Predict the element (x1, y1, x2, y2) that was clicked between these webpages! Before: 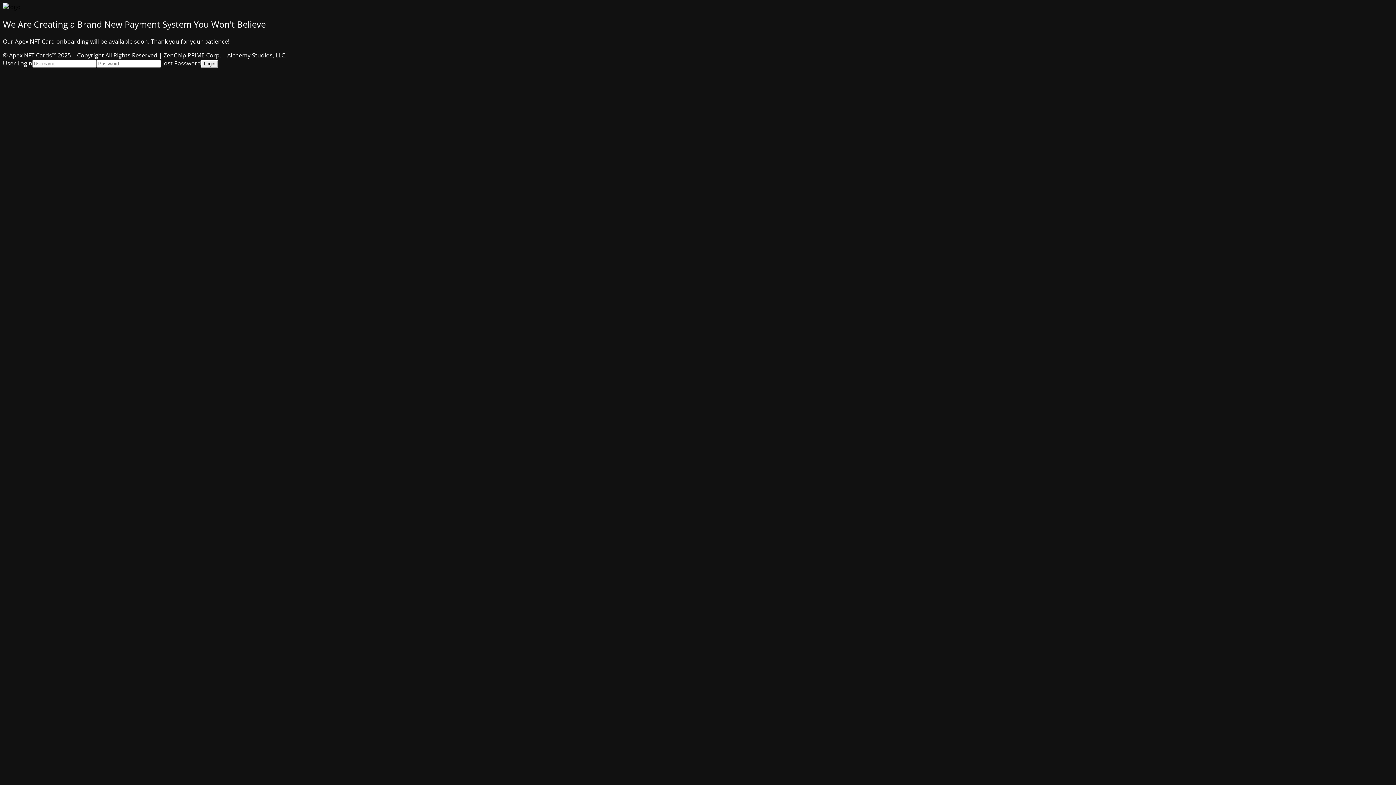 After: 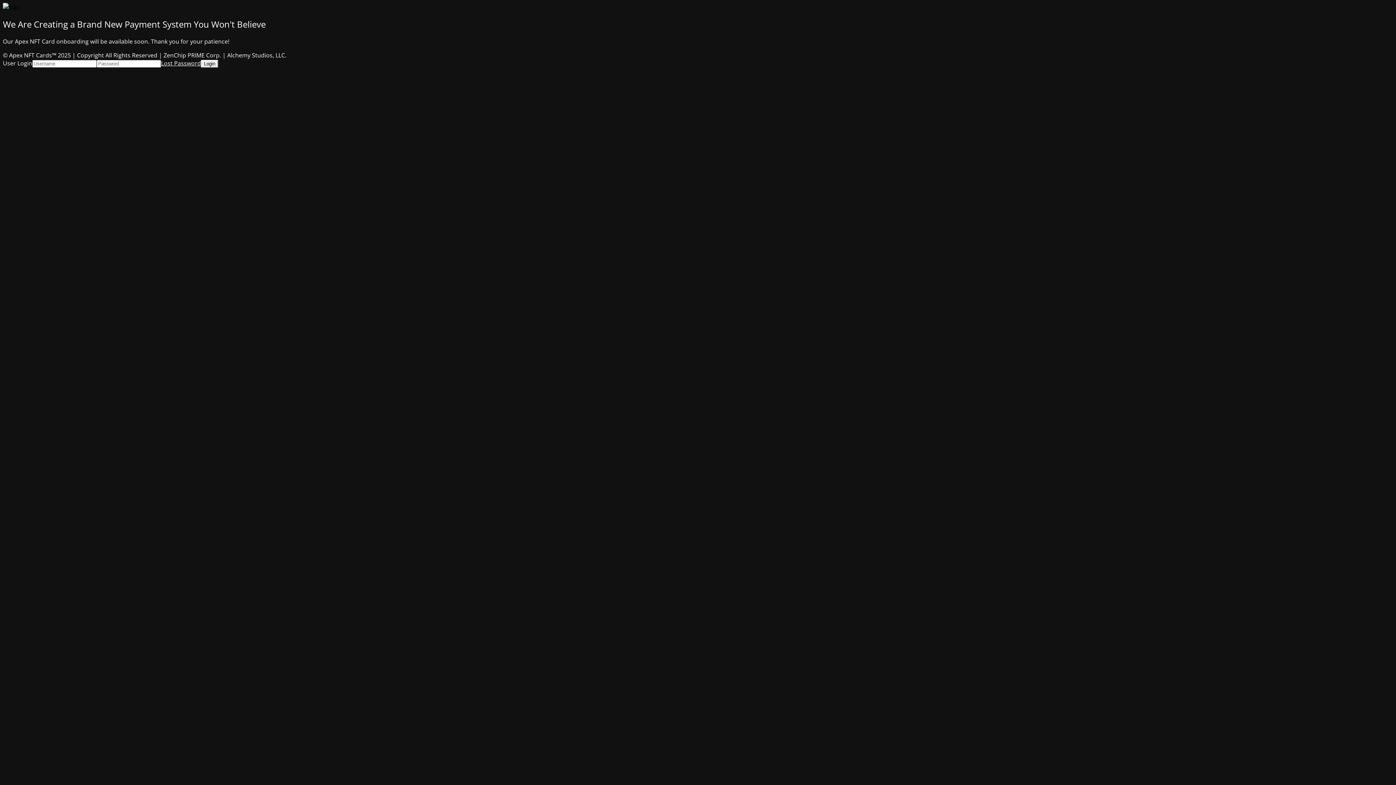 Action: bbox: (161, 59, 201, 67) label: Lost Password